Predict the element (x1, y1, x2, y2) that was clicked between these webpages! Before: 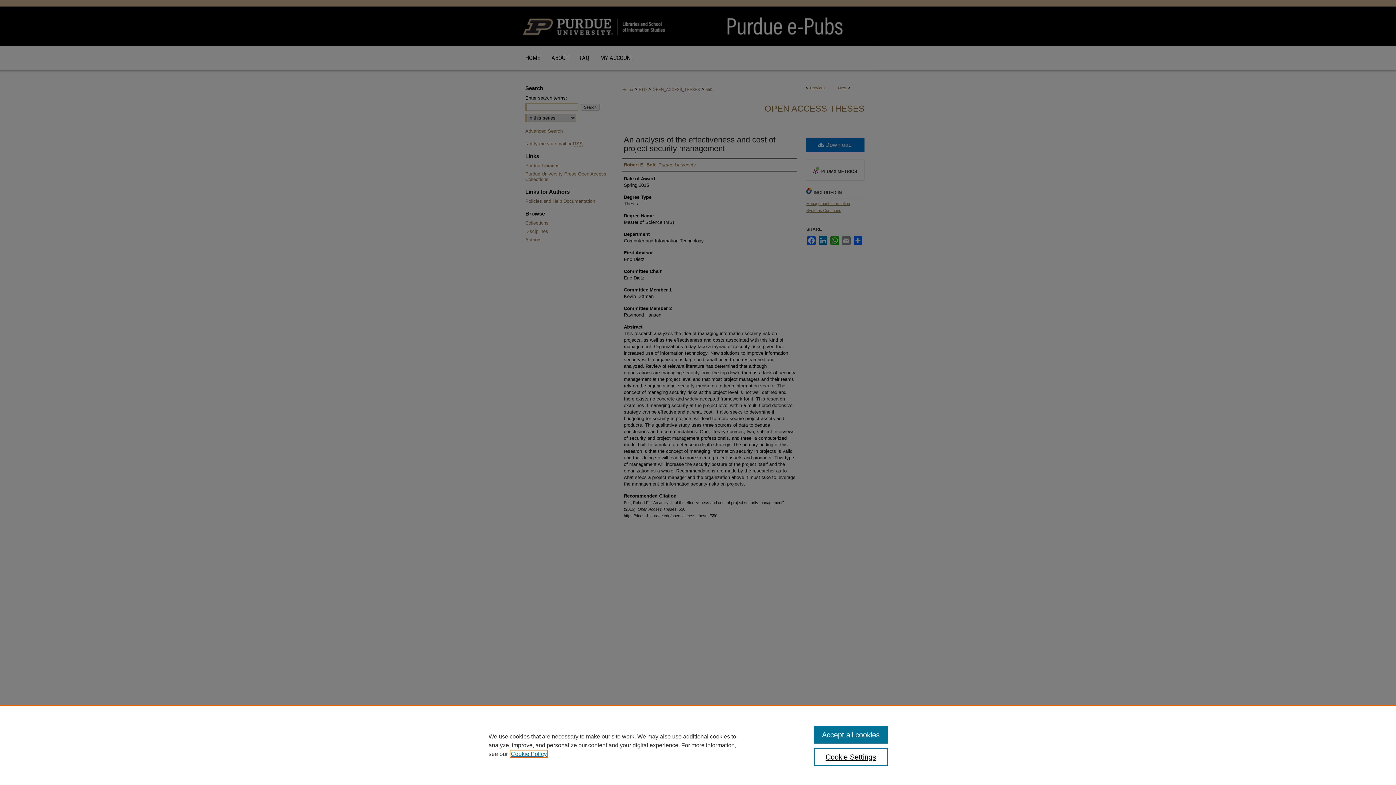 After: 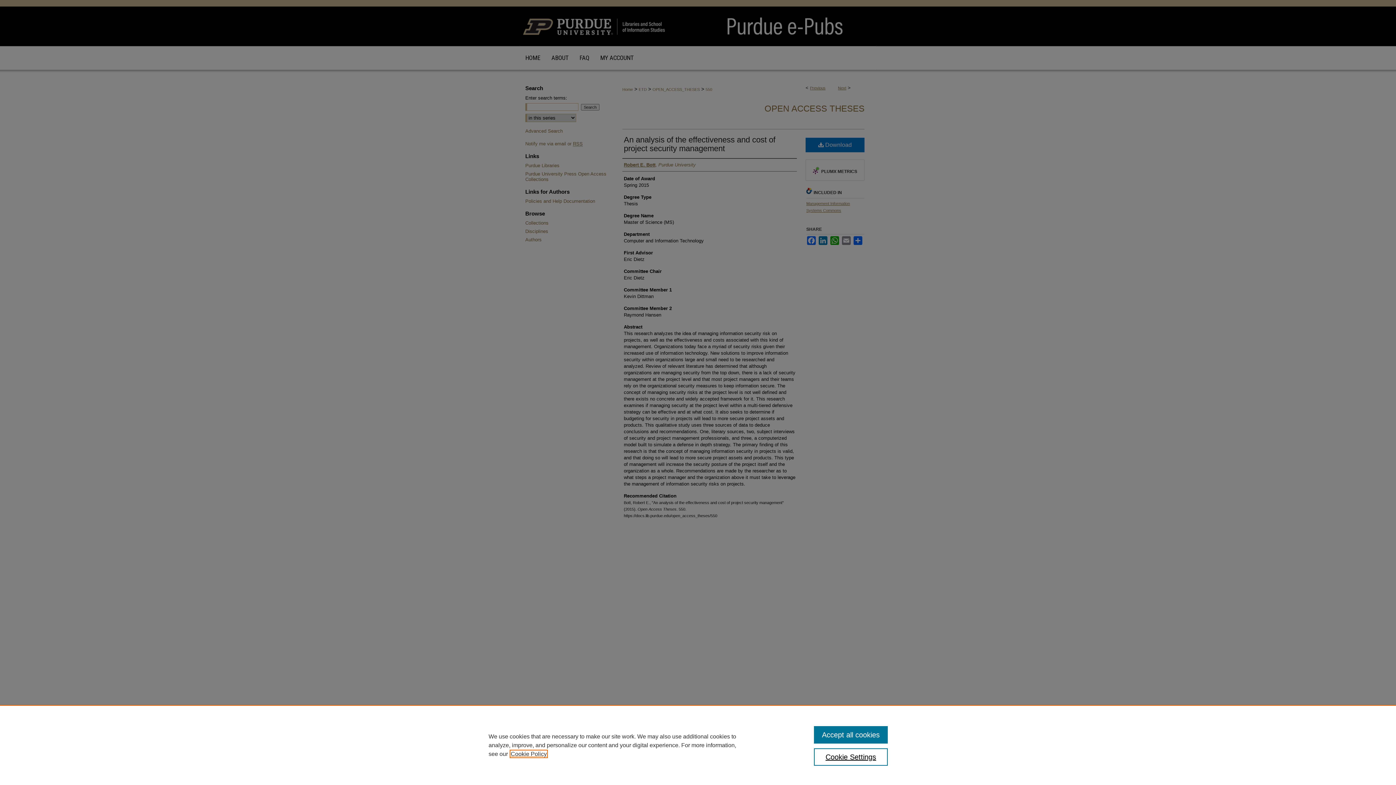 Action: bbox: (510, 751, 546, 757) label: , opens in a new tab